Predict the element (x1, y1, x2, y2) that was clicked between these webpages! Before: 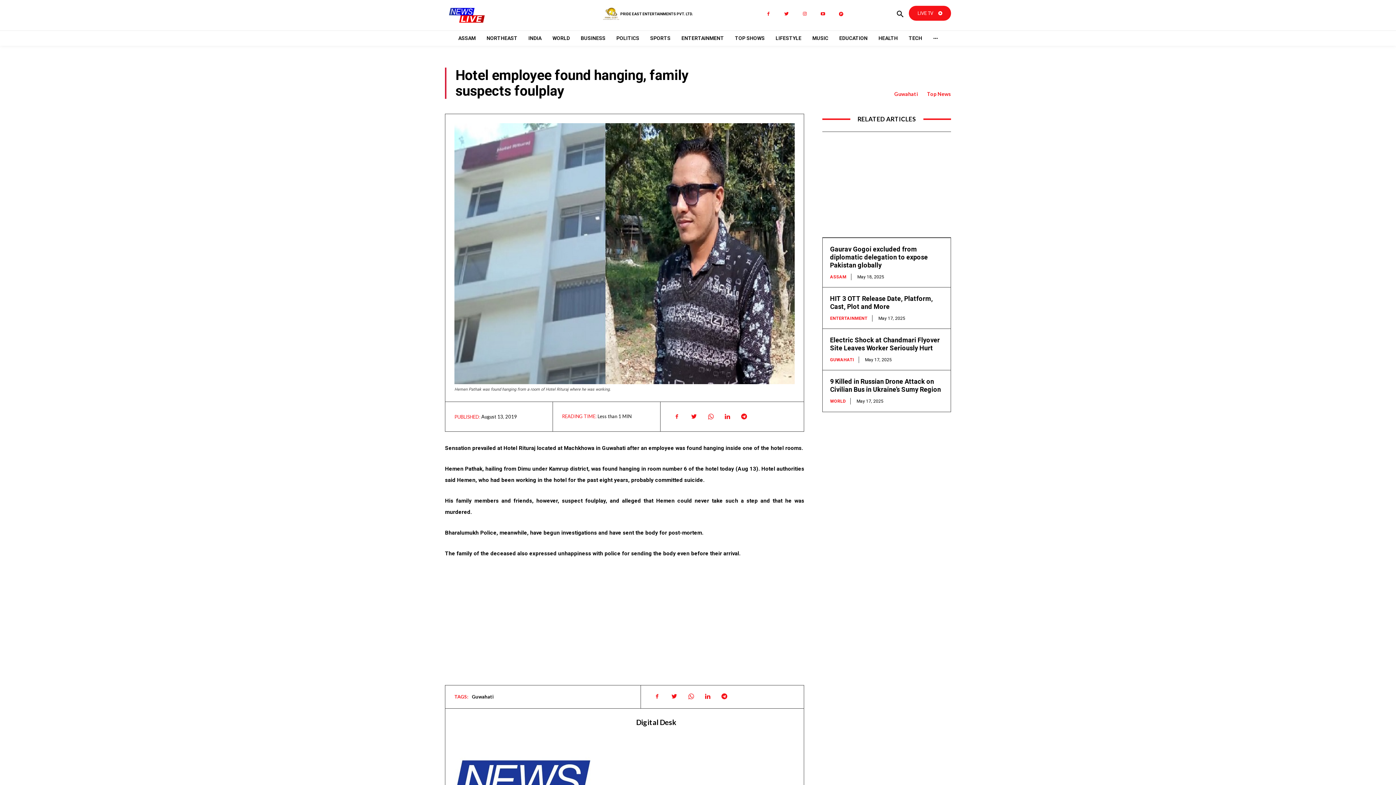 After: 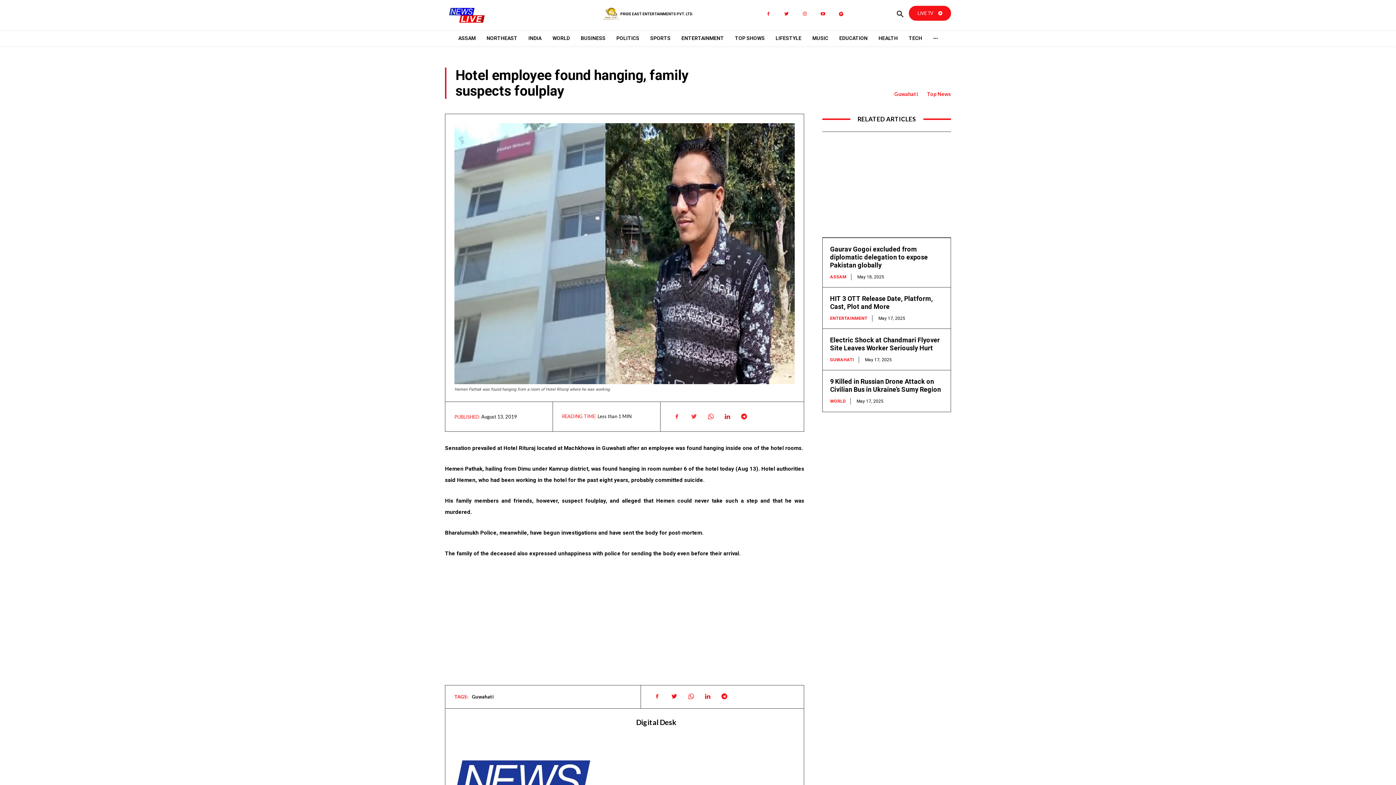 Action: bbox: (686, 409, 701, 424)